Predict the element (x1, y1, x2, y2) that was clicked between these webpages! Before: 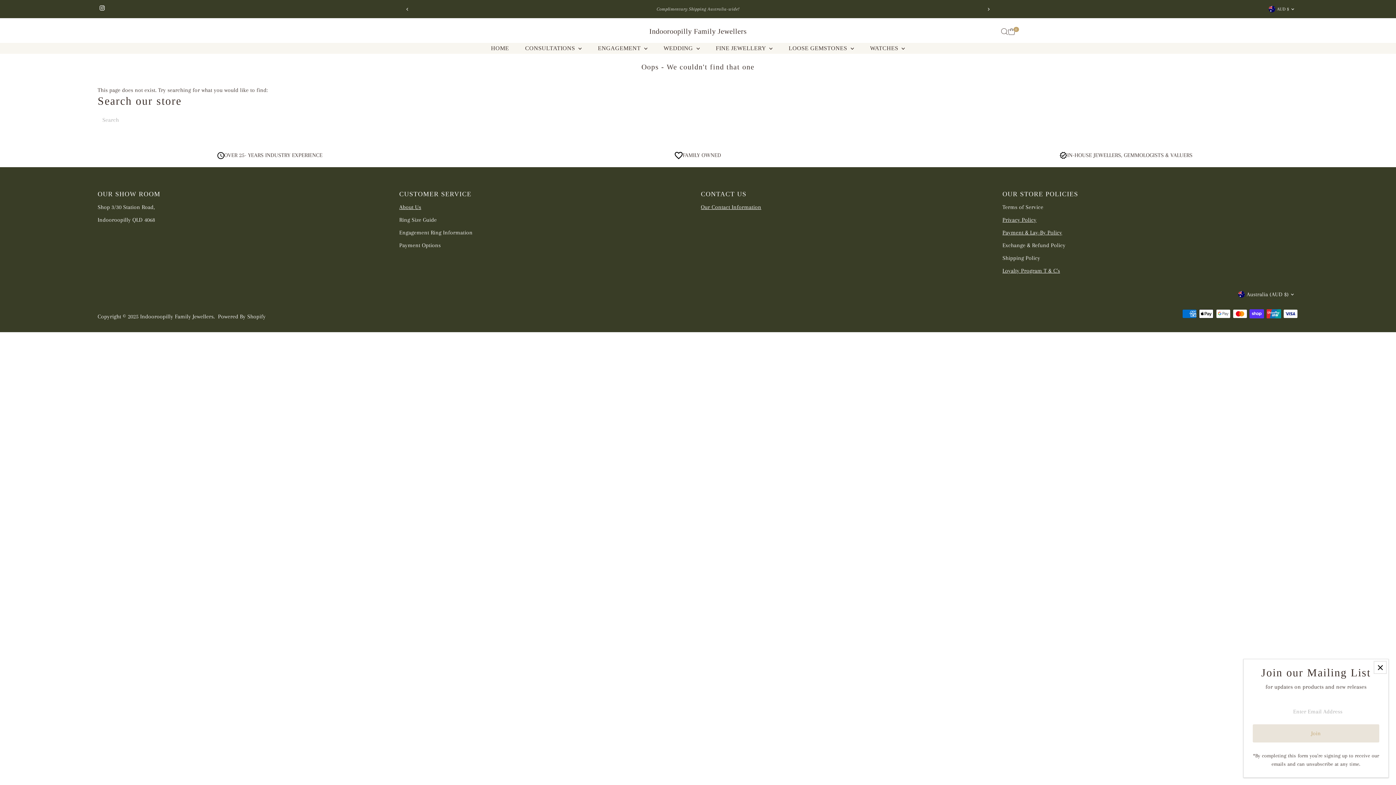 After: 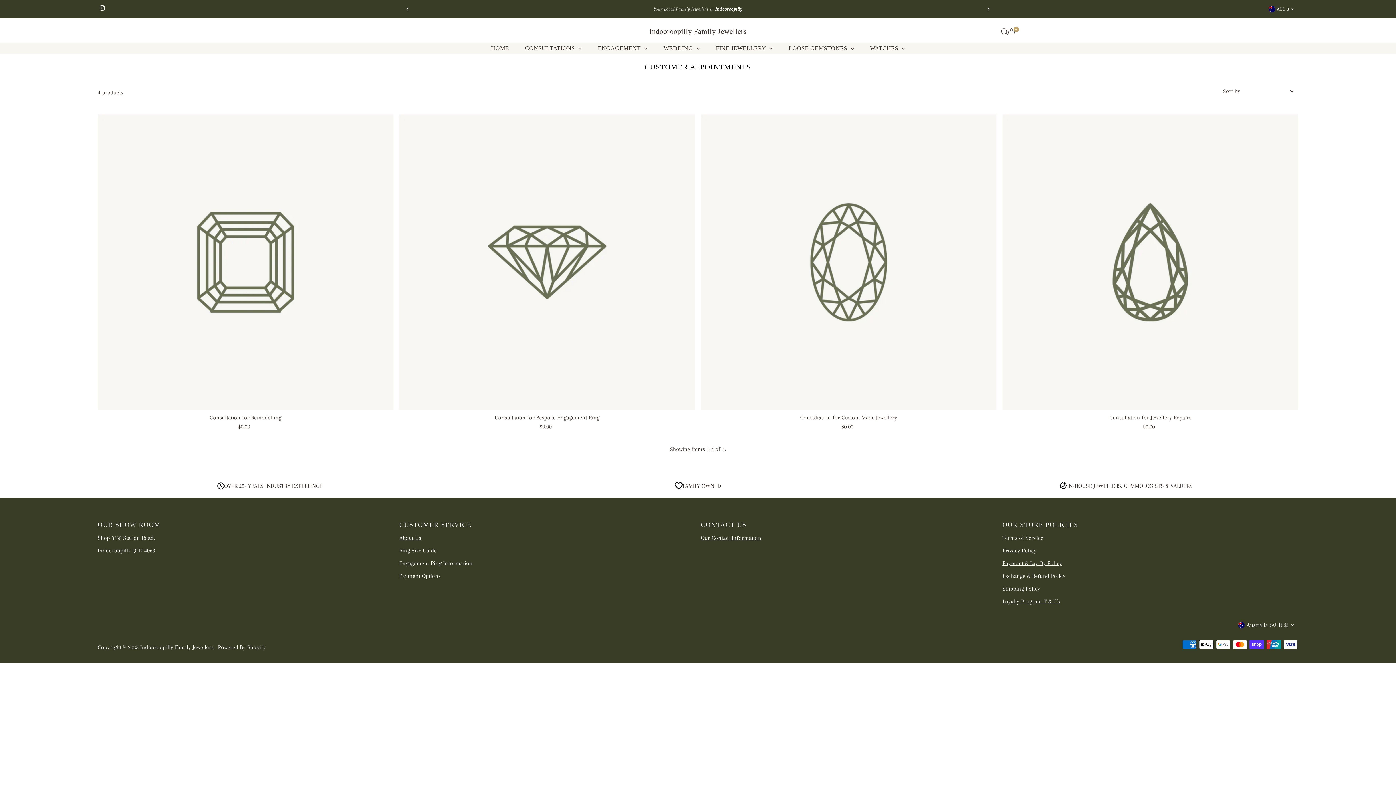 Action: bbox: (518, 42, 589, 53) label: CONSULTATIONS 